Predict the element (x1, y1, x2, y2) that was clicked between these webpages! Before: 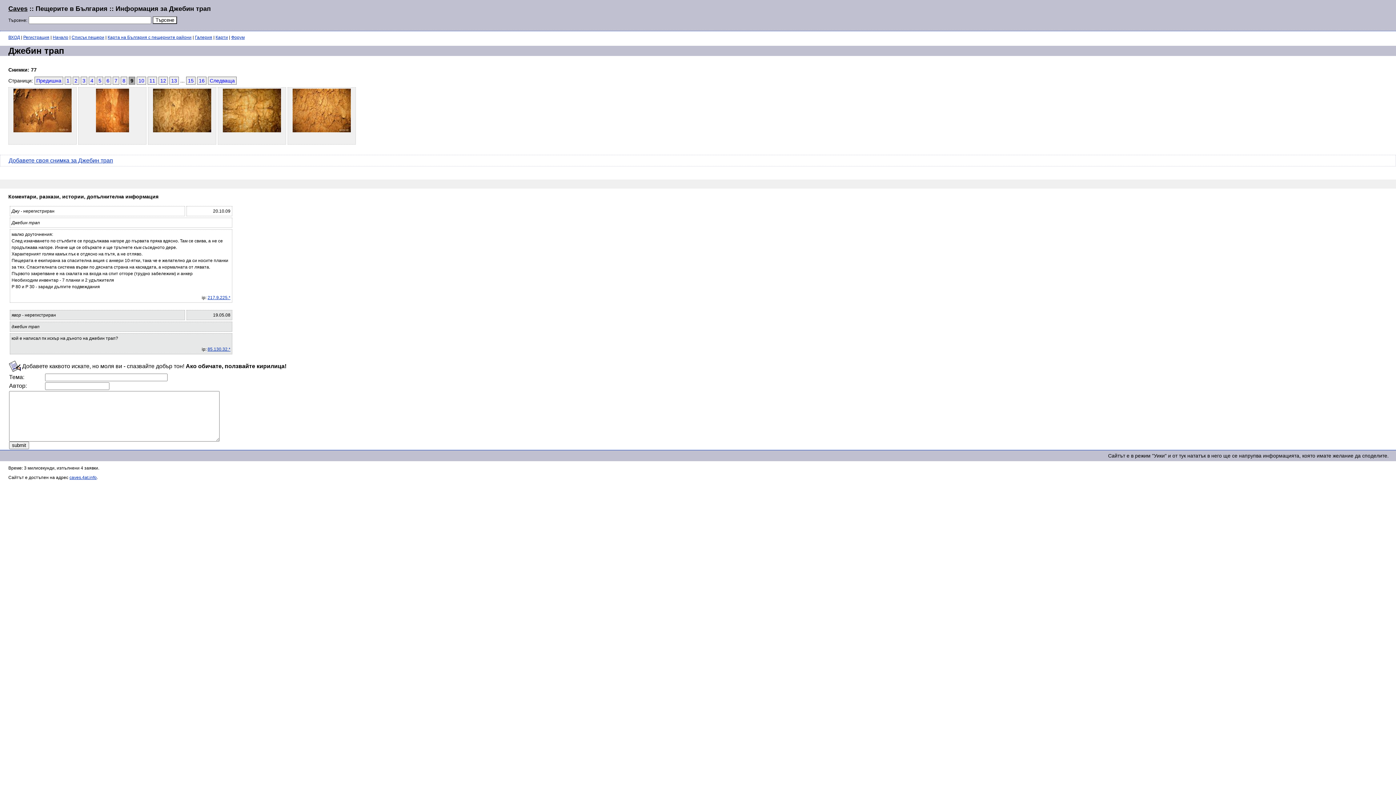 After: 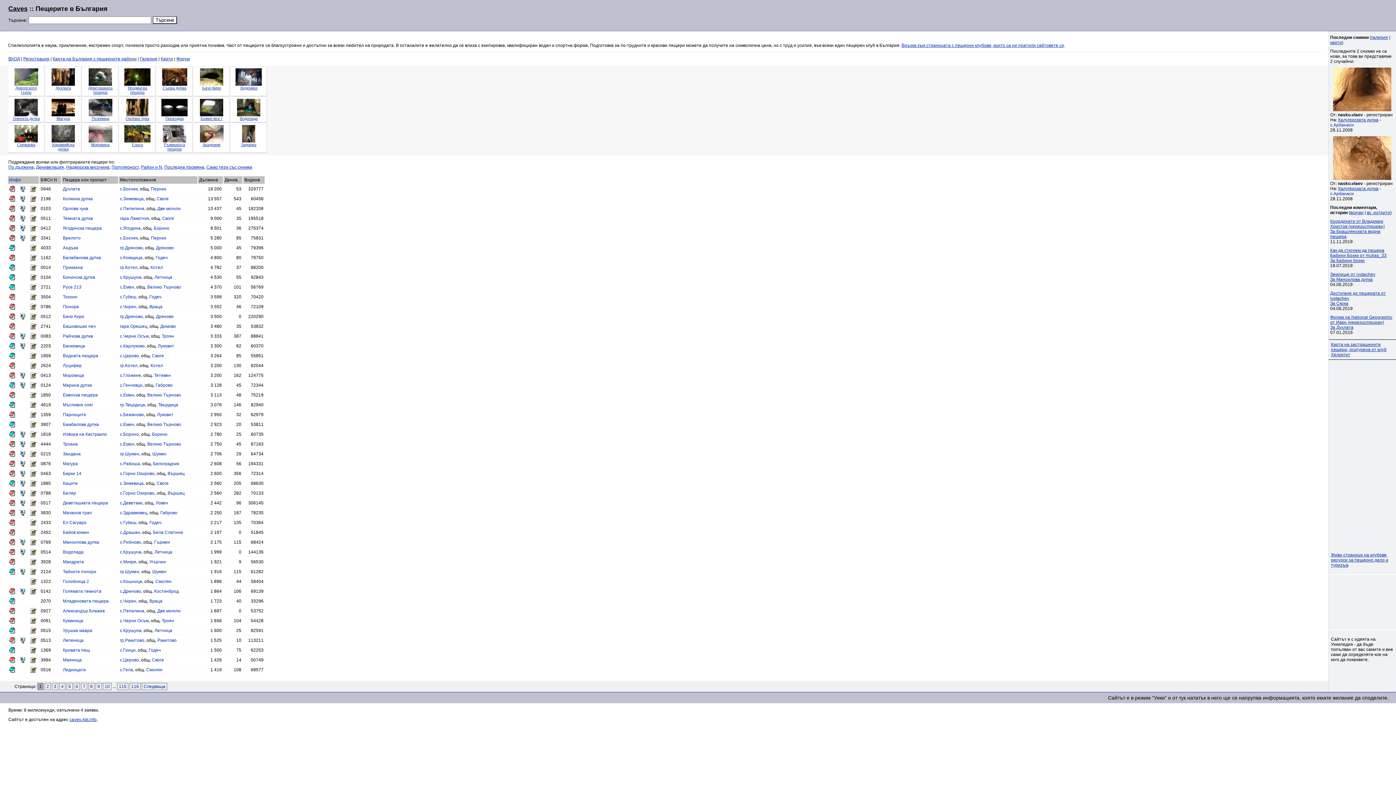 Action: label: Caves bbox: (8, 5, 27, 12)